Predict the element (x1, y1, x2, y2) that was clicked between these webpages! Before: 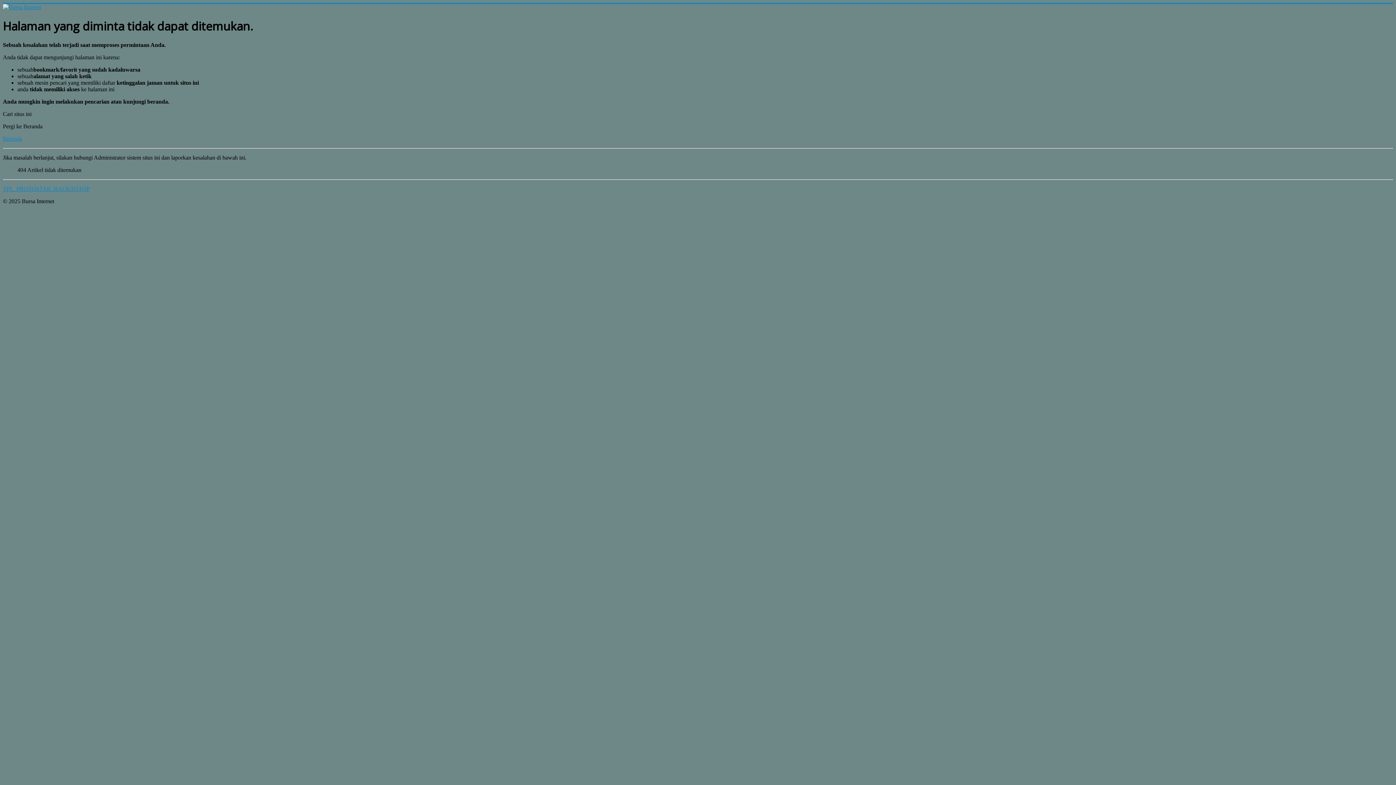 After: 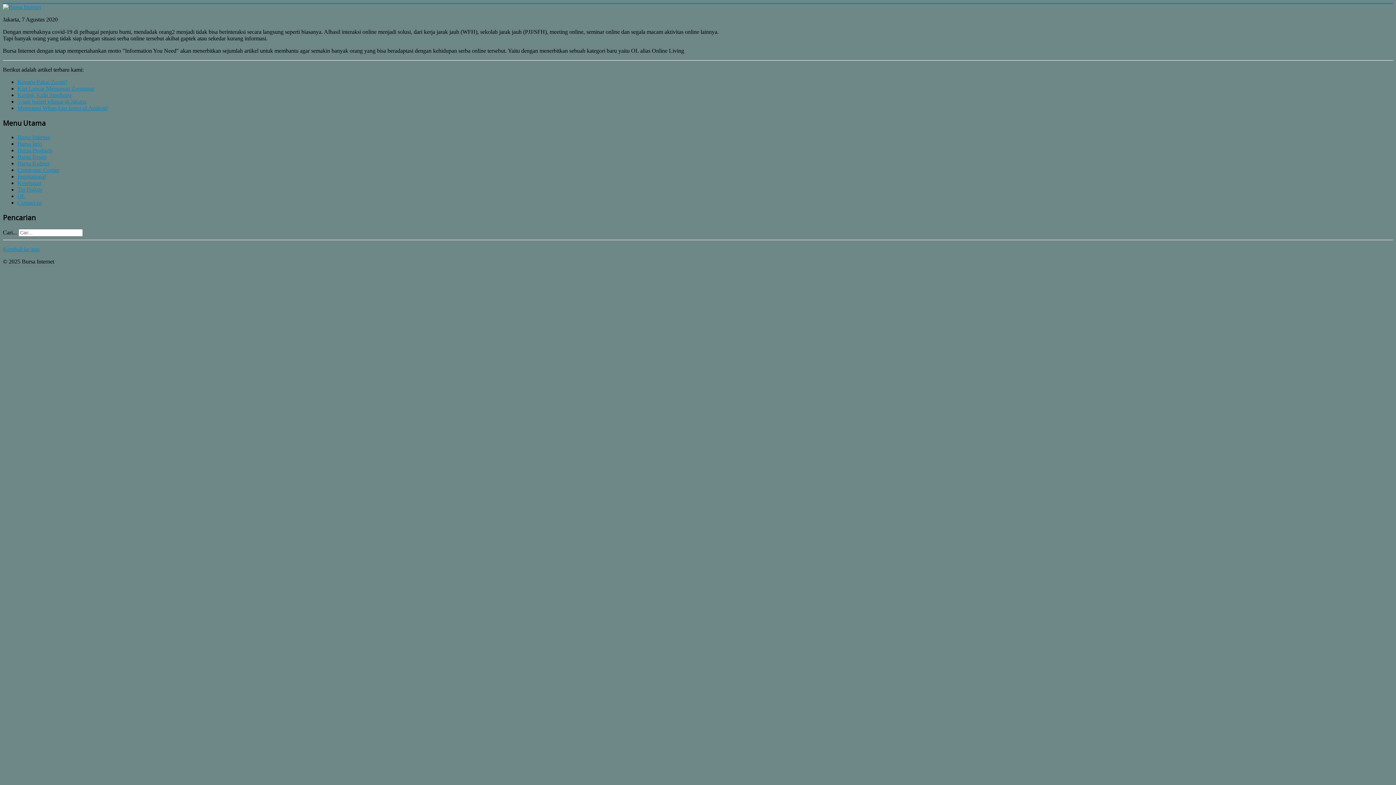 Action: bbox: (2, 4, 41, 10)